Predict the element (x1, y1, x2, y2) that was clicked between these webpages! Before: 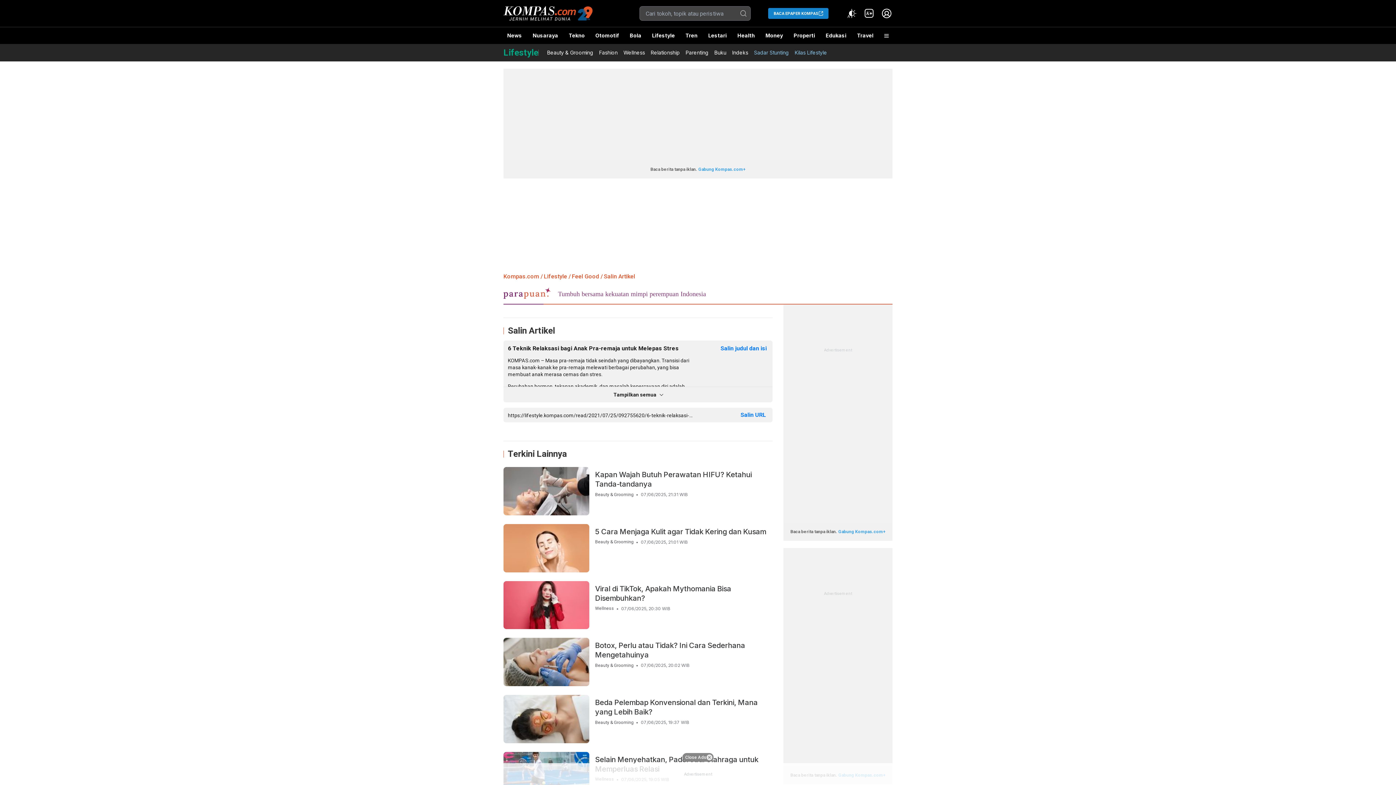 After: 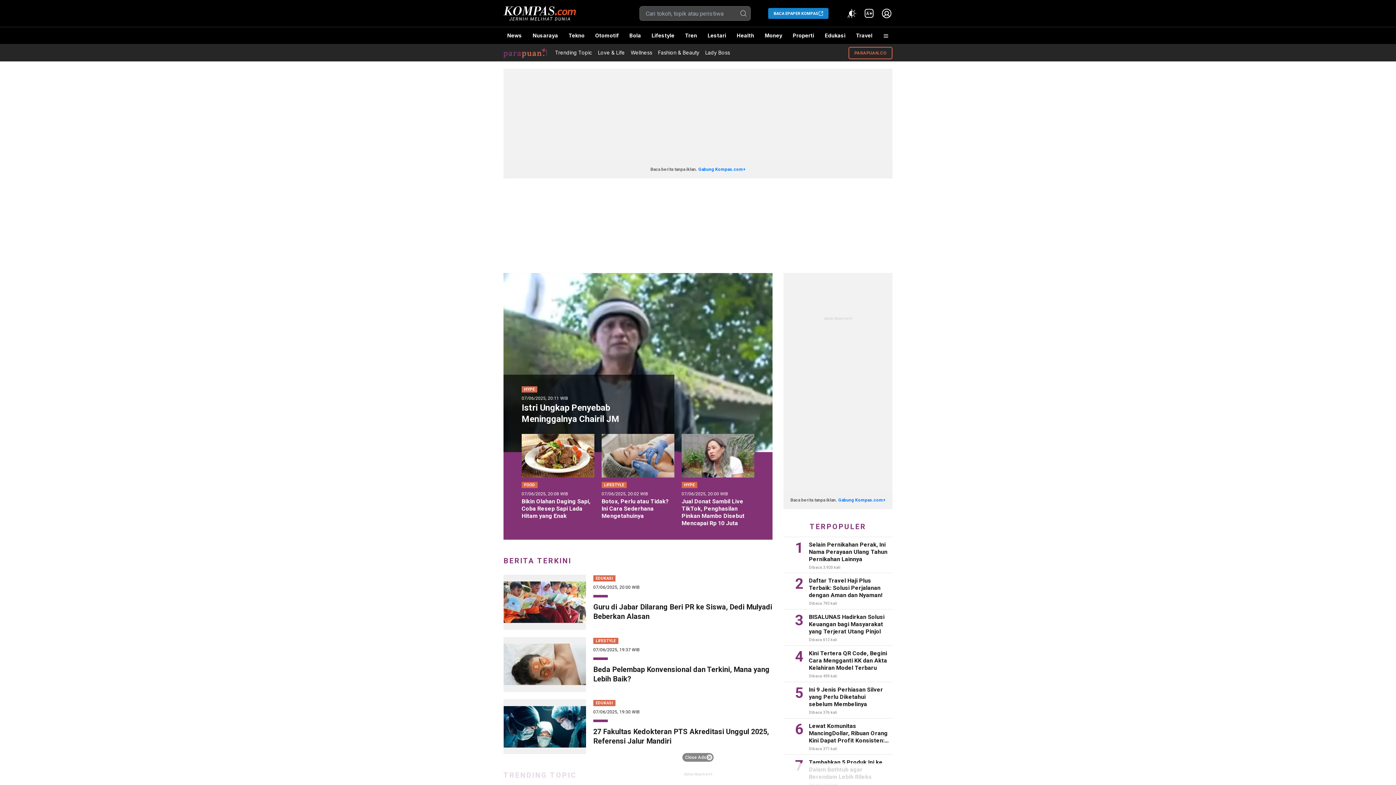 Action: label: Tumbuh bersama kekuatan mimpi perempuan Indonesia bbox: (503, 287, 892, 304)